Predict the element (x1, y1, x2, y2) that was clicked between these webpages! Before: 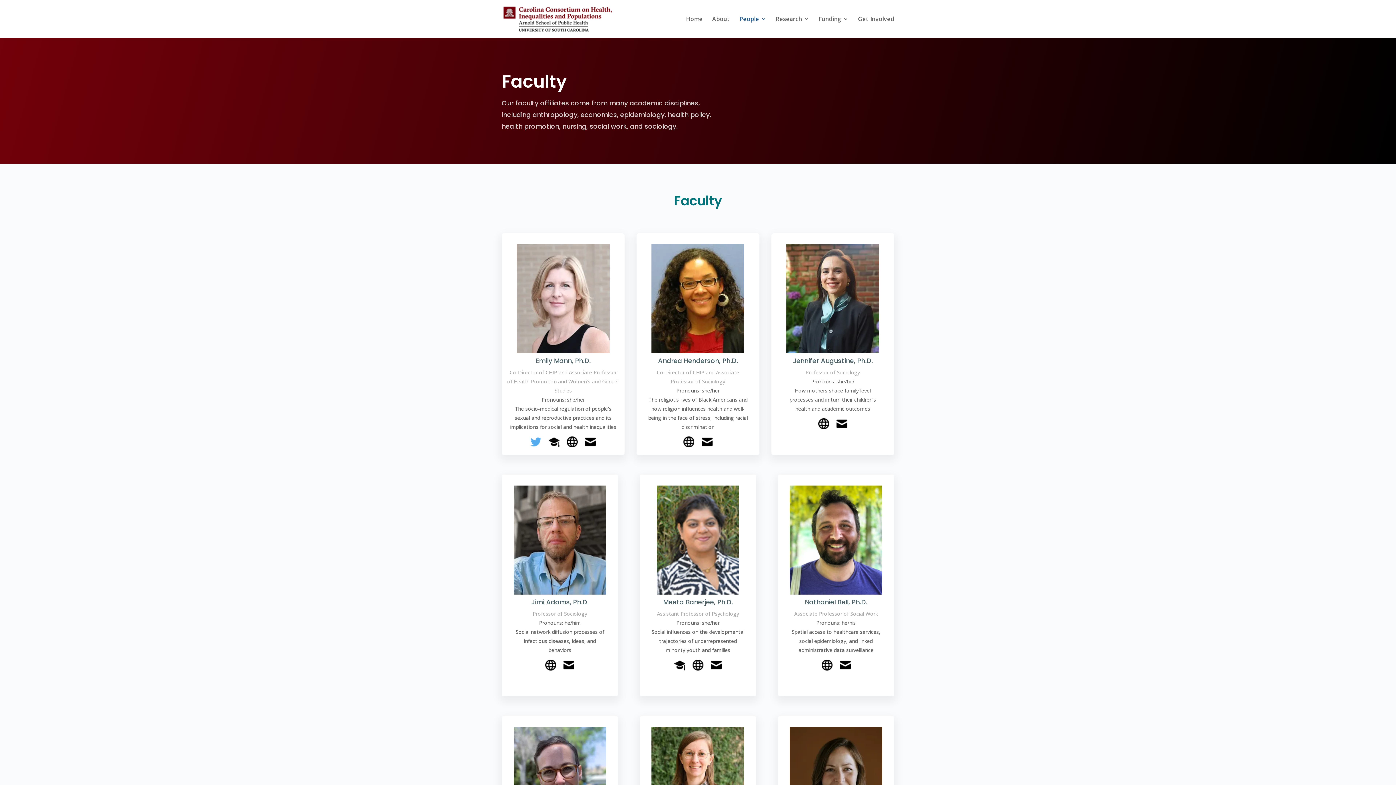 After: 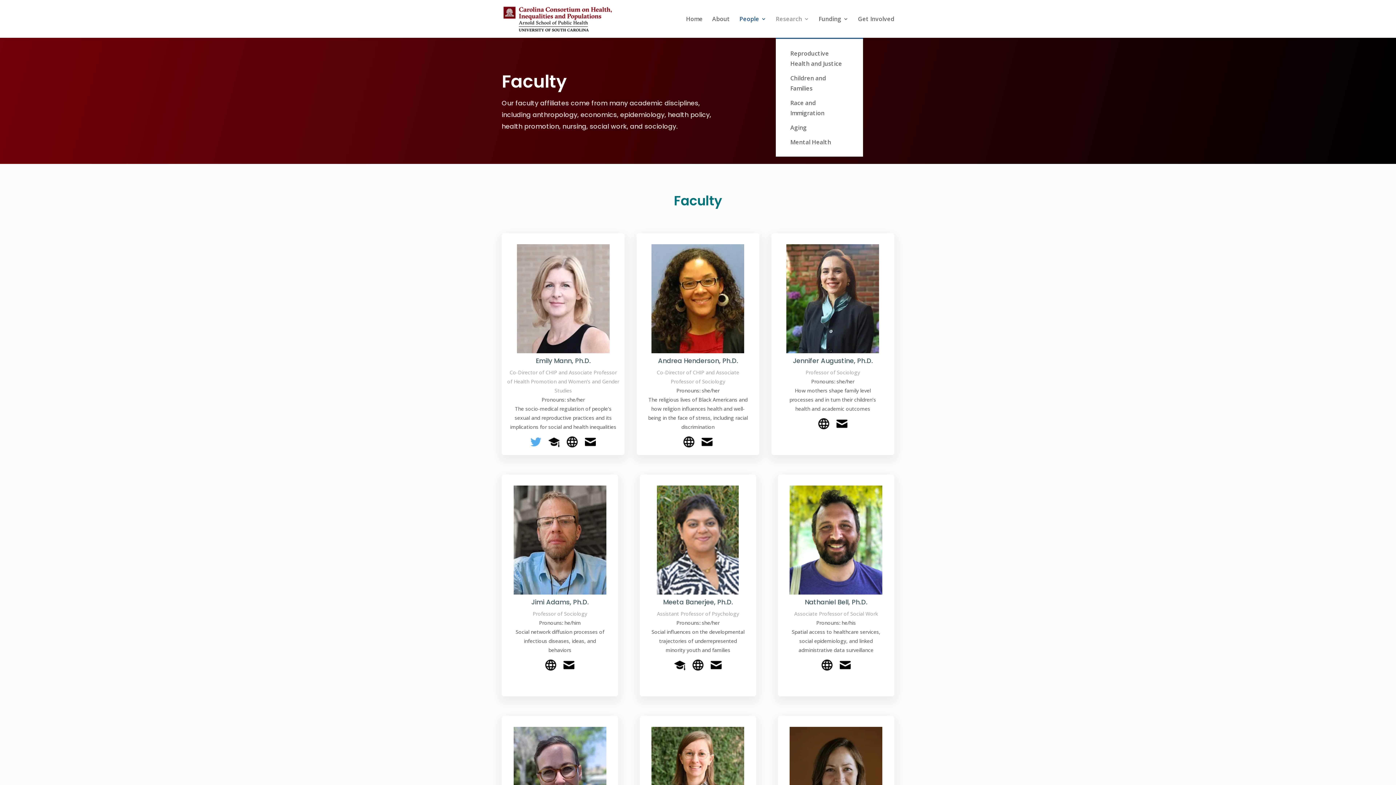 Action: bbox: (776, 16, 809, 37) label: Research